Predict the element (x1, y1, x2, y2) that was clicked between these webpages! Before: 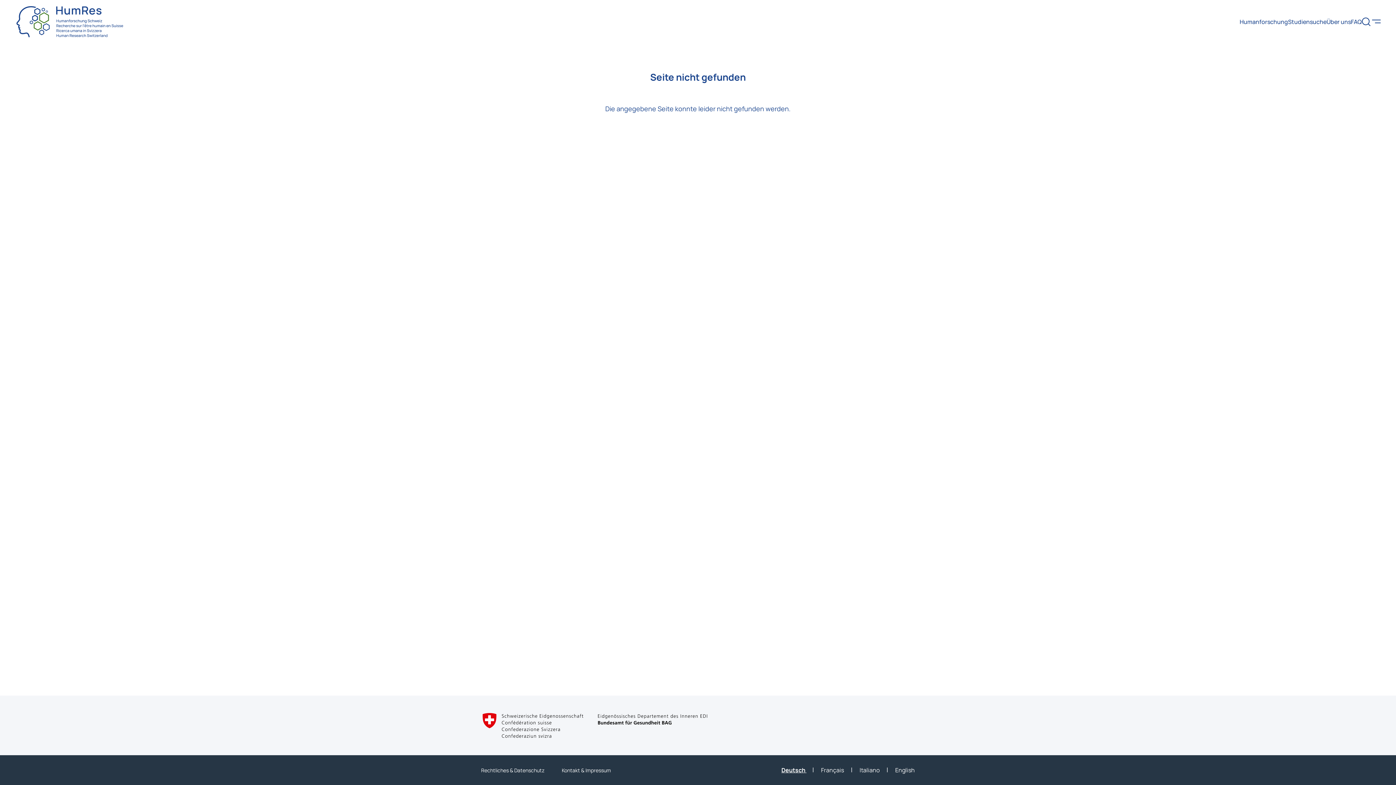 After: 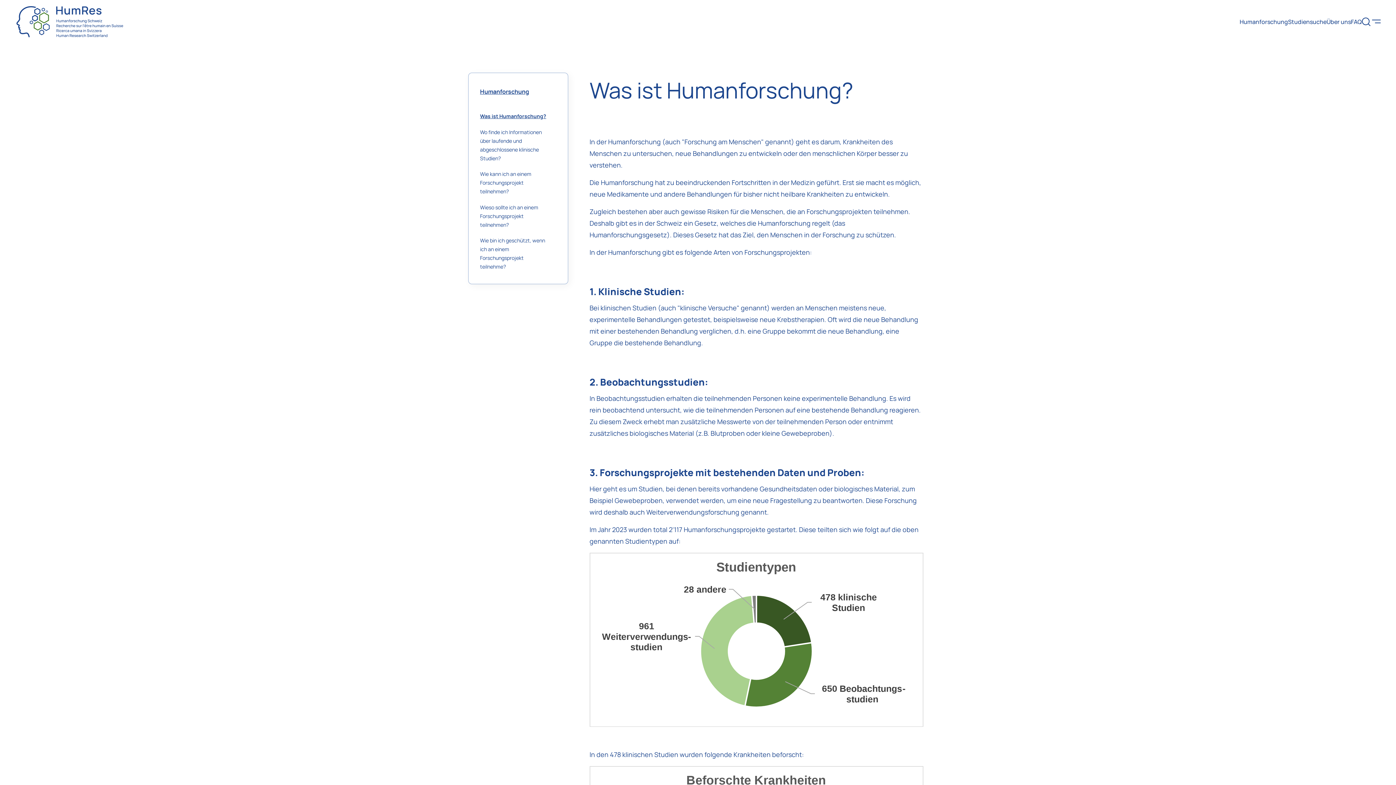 Action: label: Humanforschung bbox: (1240, 17, 1288, 26)